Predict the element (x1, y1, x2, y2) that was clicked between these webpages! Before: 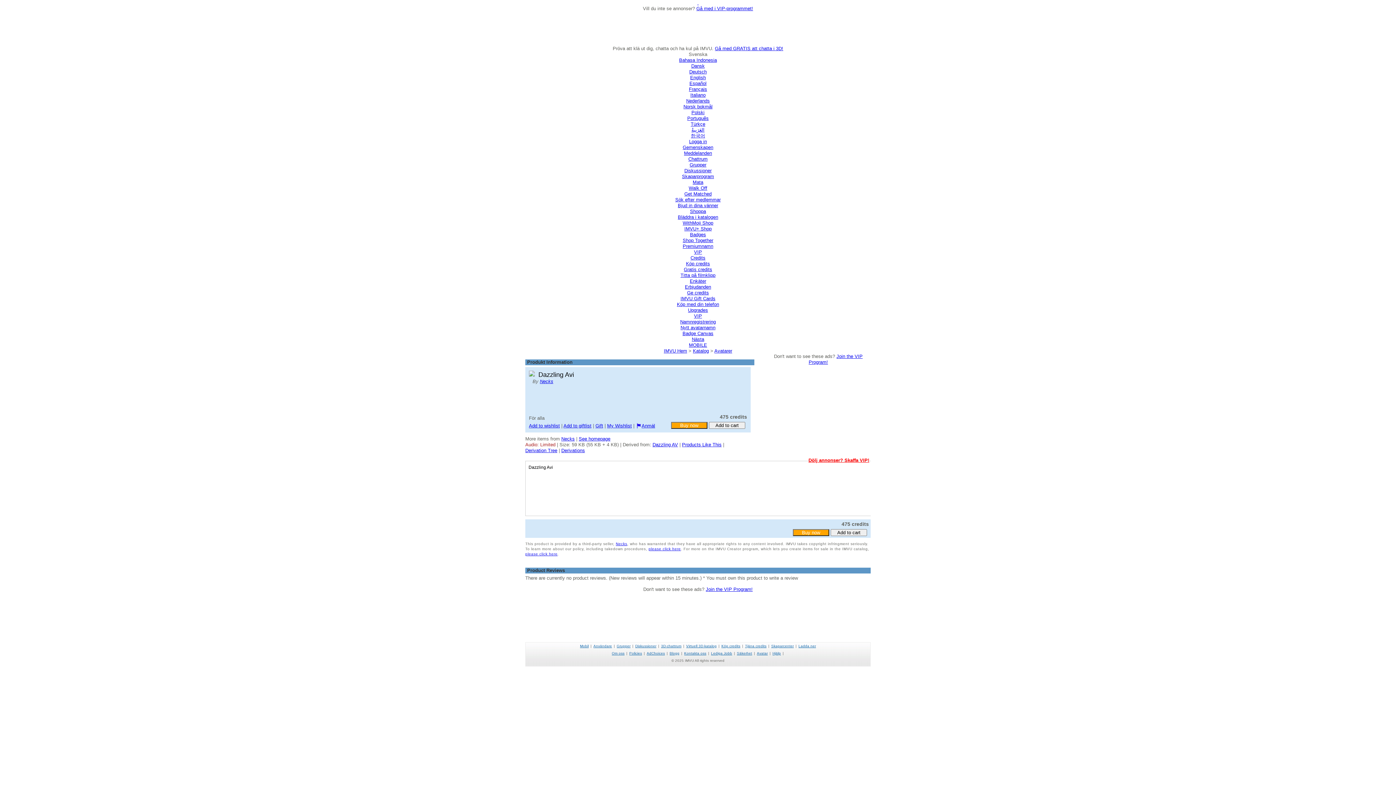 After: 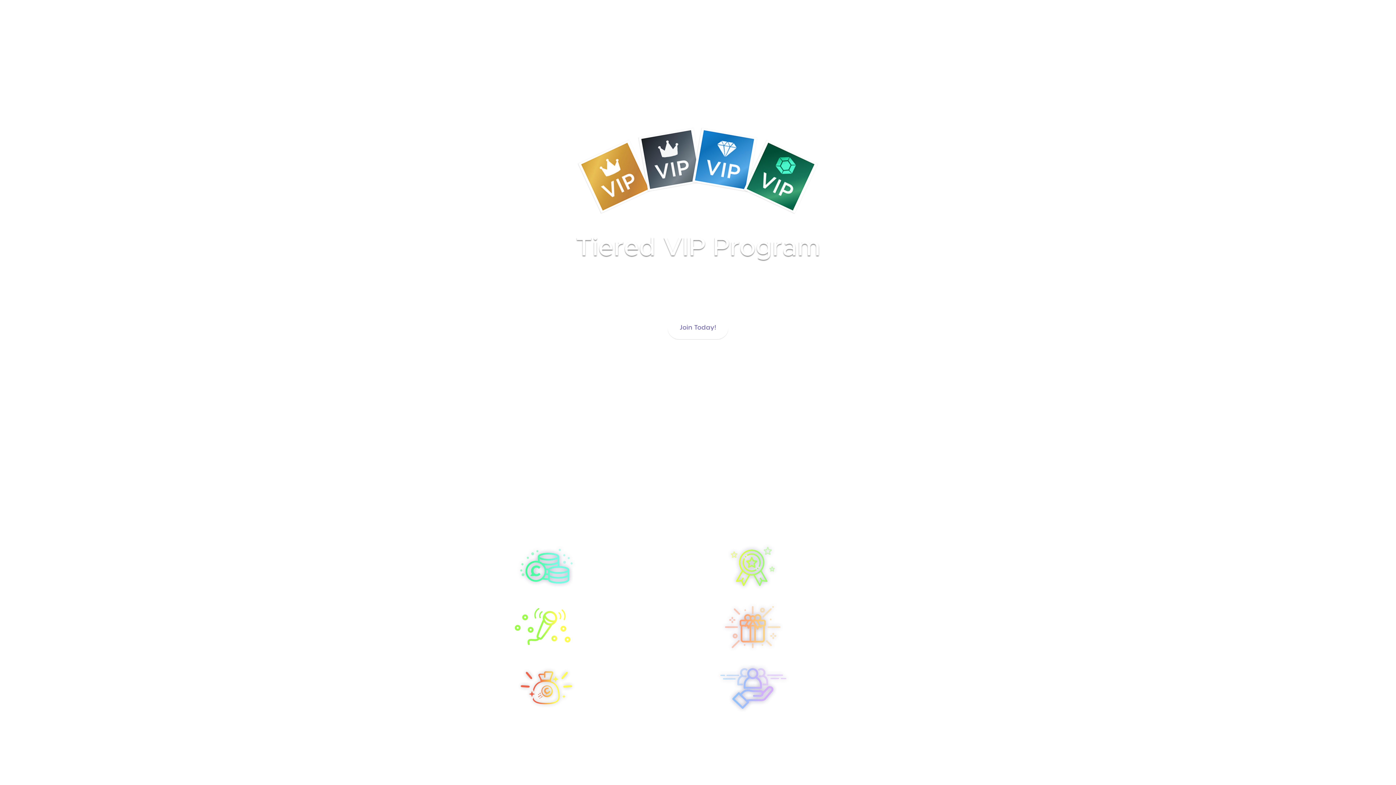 Action: label: VIP bbox: (694, 313, 702, 318)